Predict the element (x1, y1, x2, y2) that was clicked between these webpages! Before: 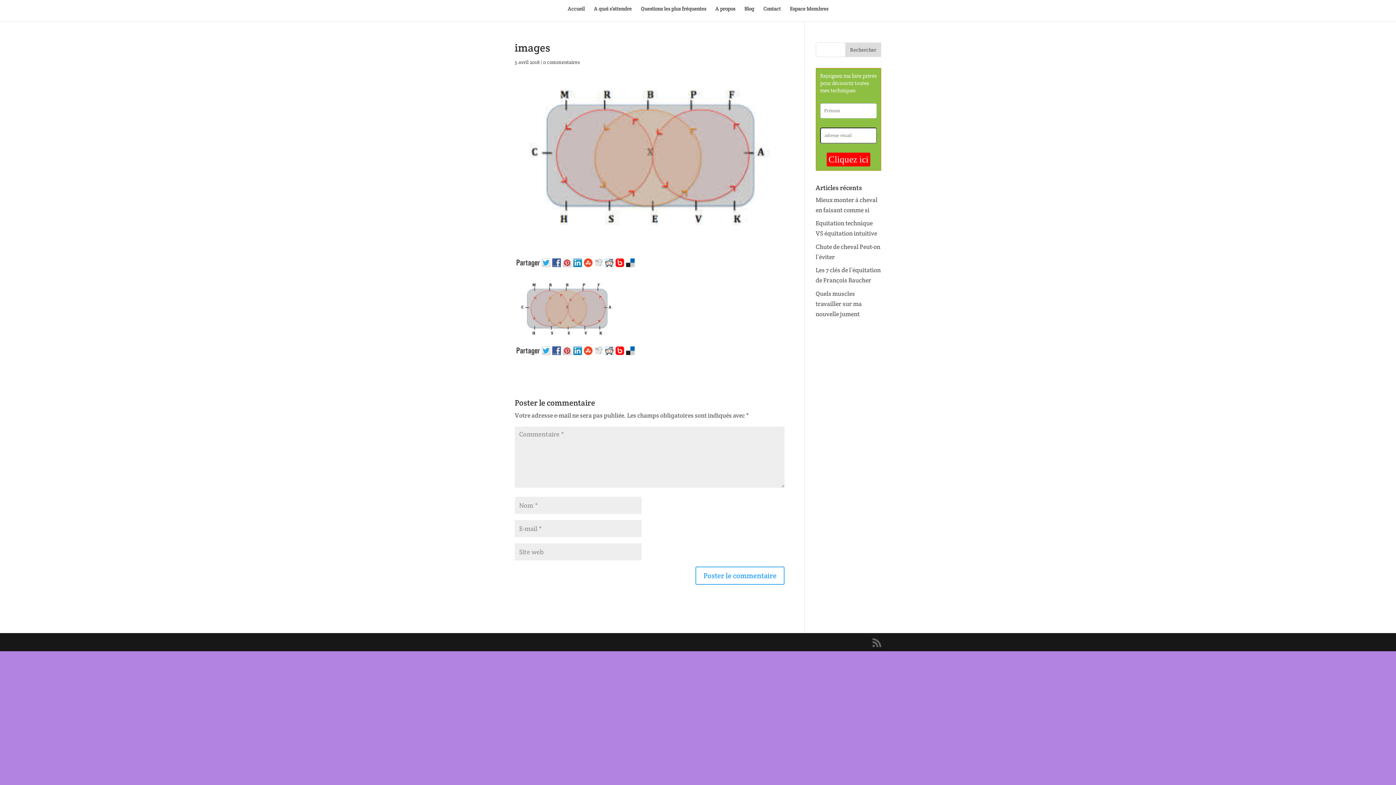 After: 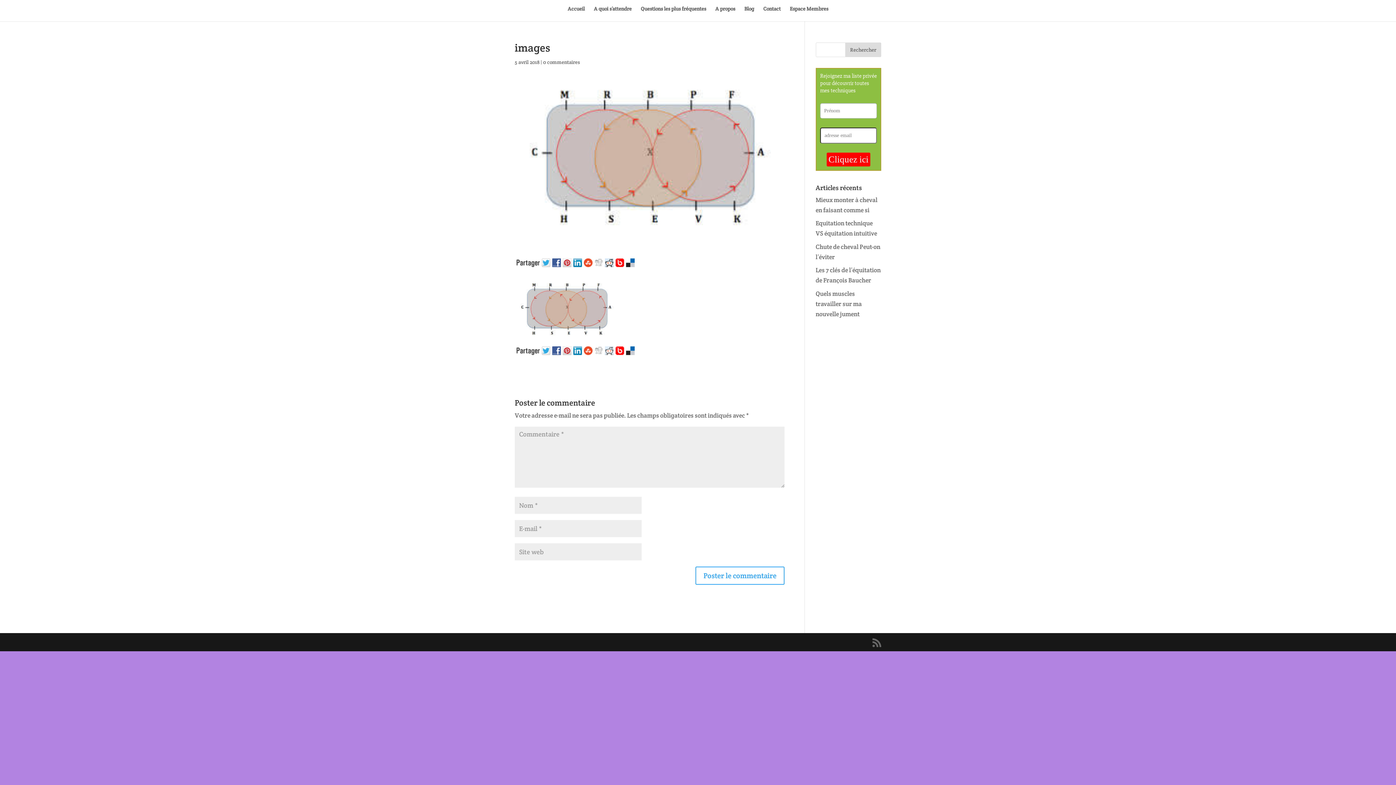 Action: bbox: (605, 349, 615, 357)